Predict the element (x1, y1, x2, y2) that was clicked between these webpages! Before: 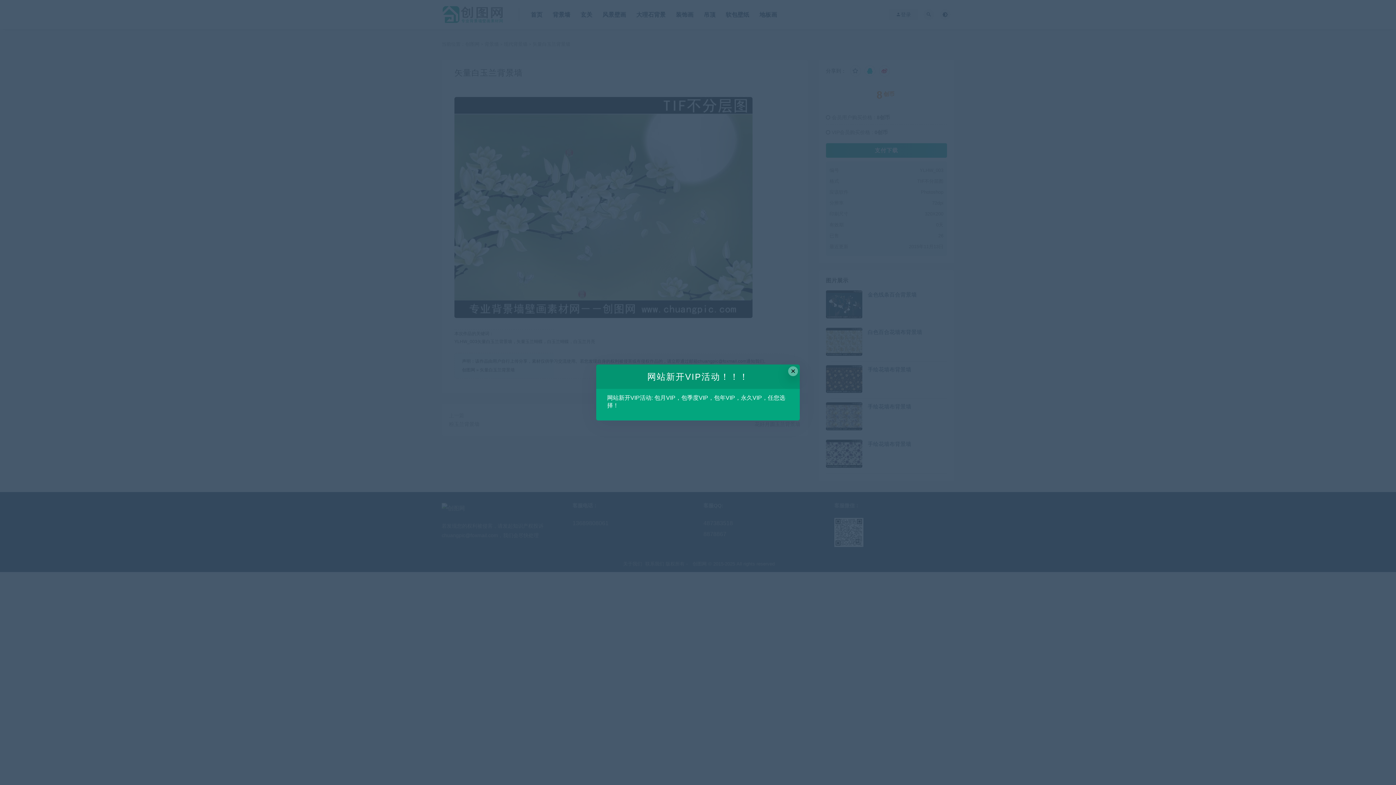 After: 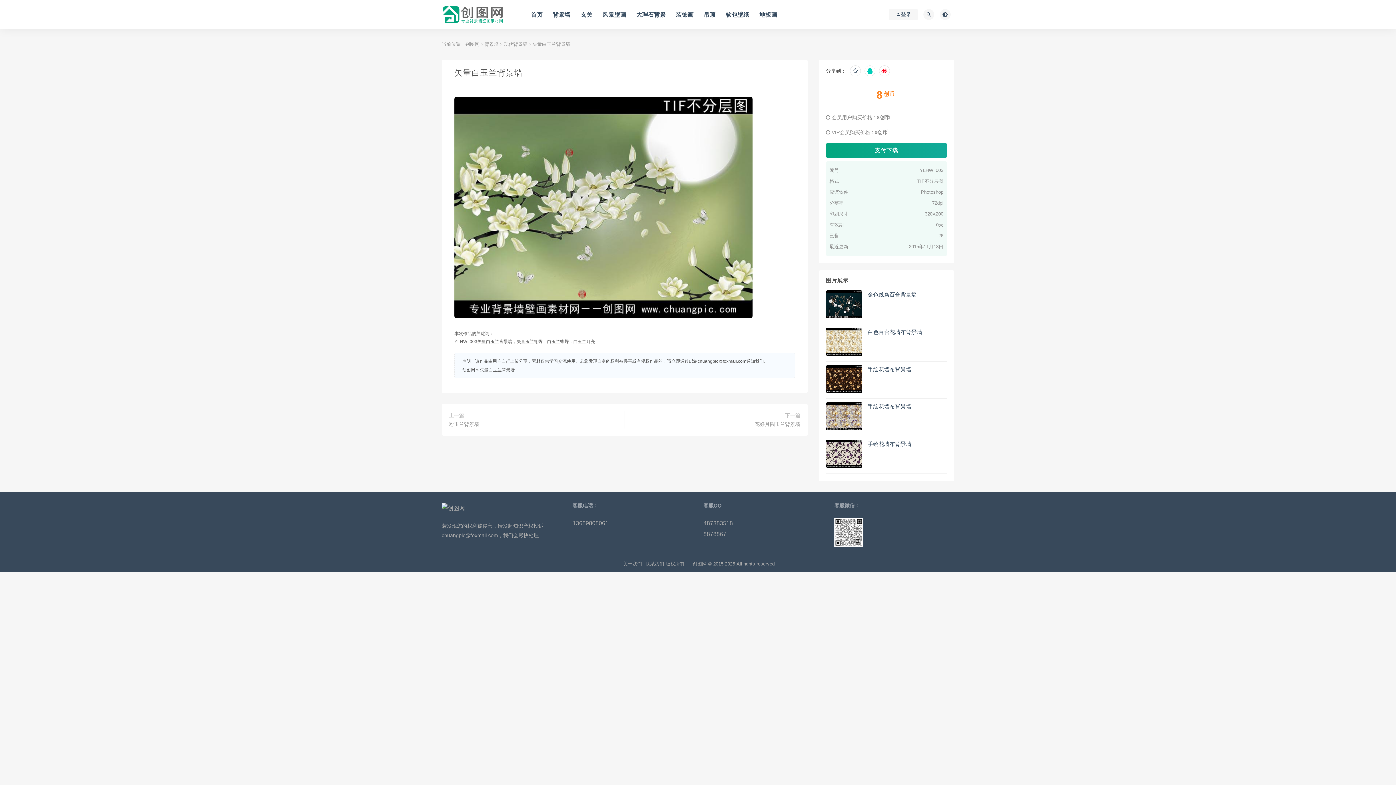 Action: bbox: (788, 366, 798, 376) label: Close this dialog